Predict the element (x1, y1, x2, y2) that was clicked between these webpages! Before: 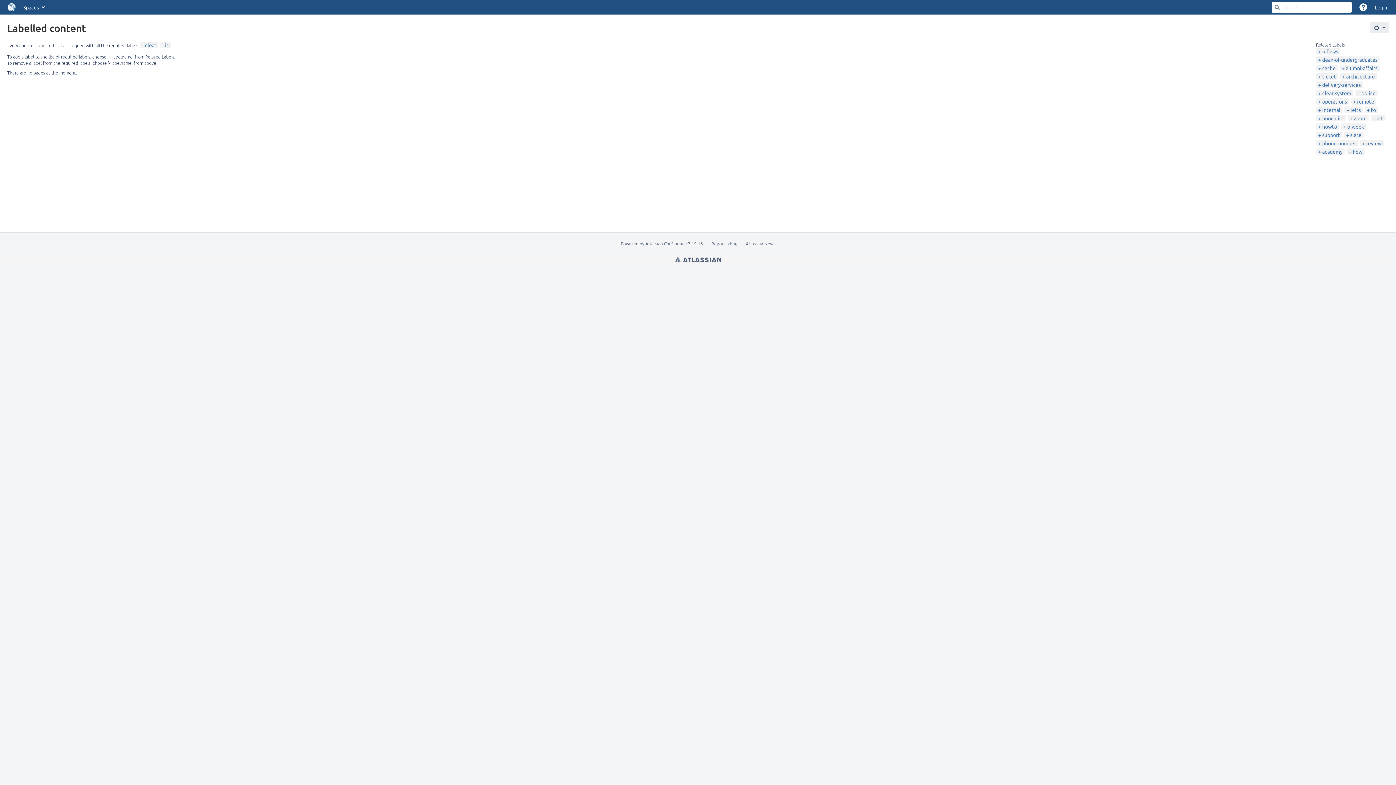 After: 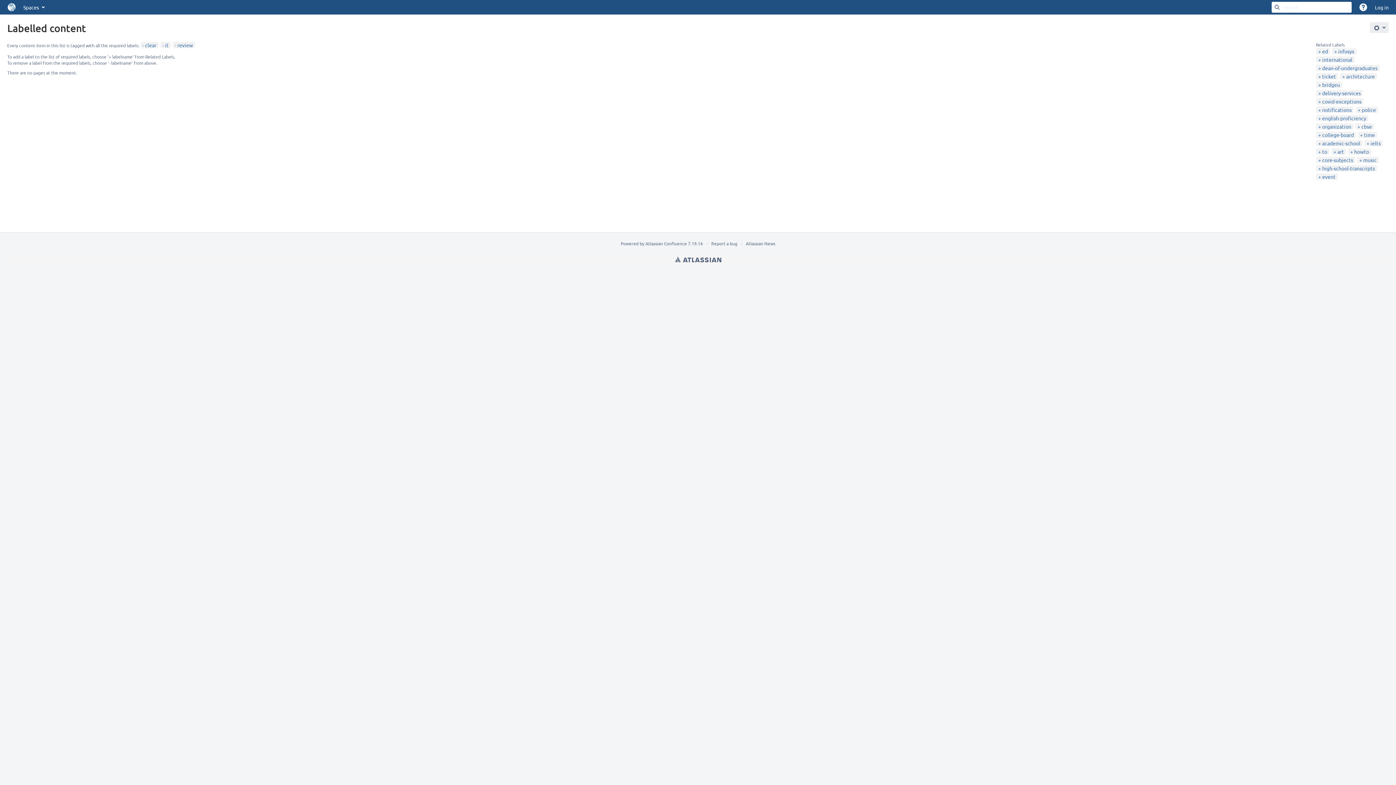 Action: bbox: (1362, 140, 1382, 146) label: review